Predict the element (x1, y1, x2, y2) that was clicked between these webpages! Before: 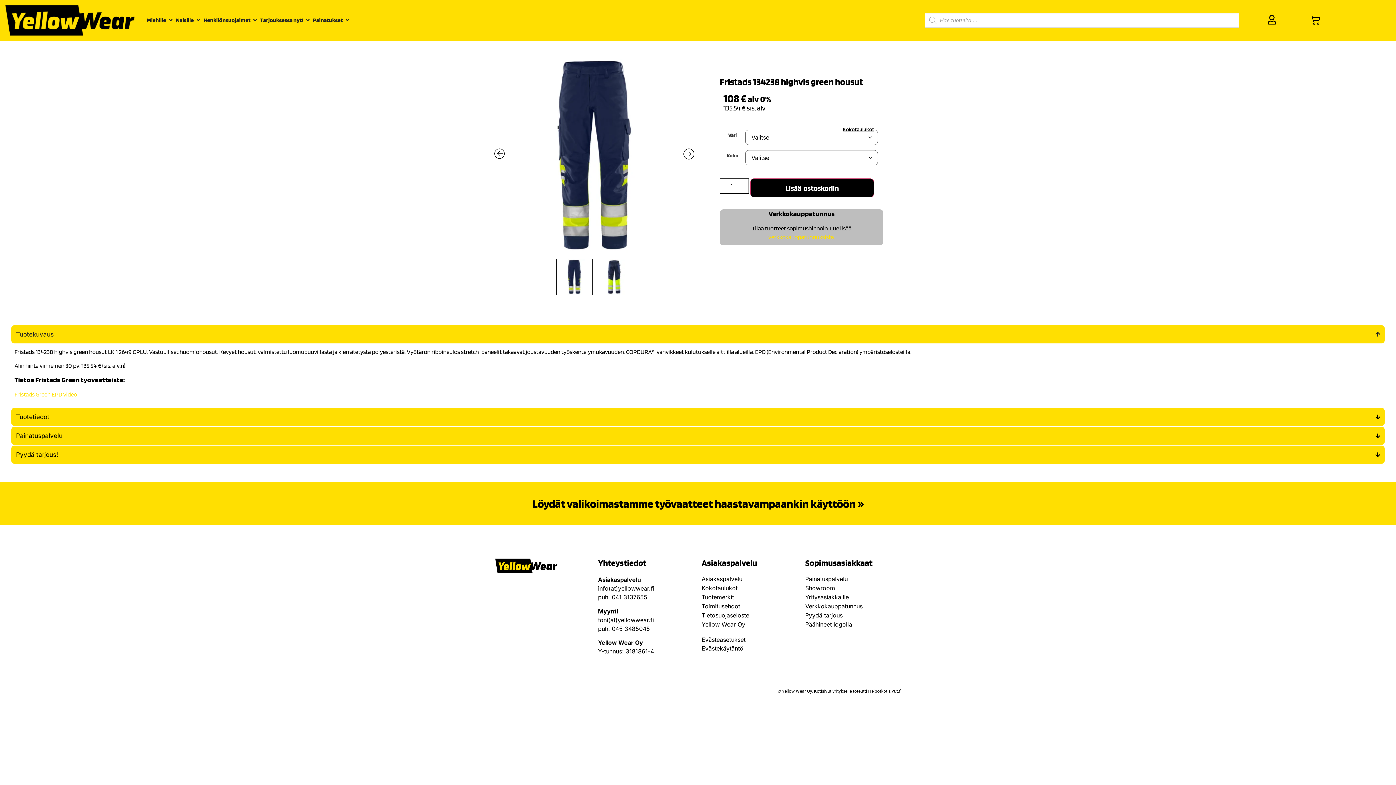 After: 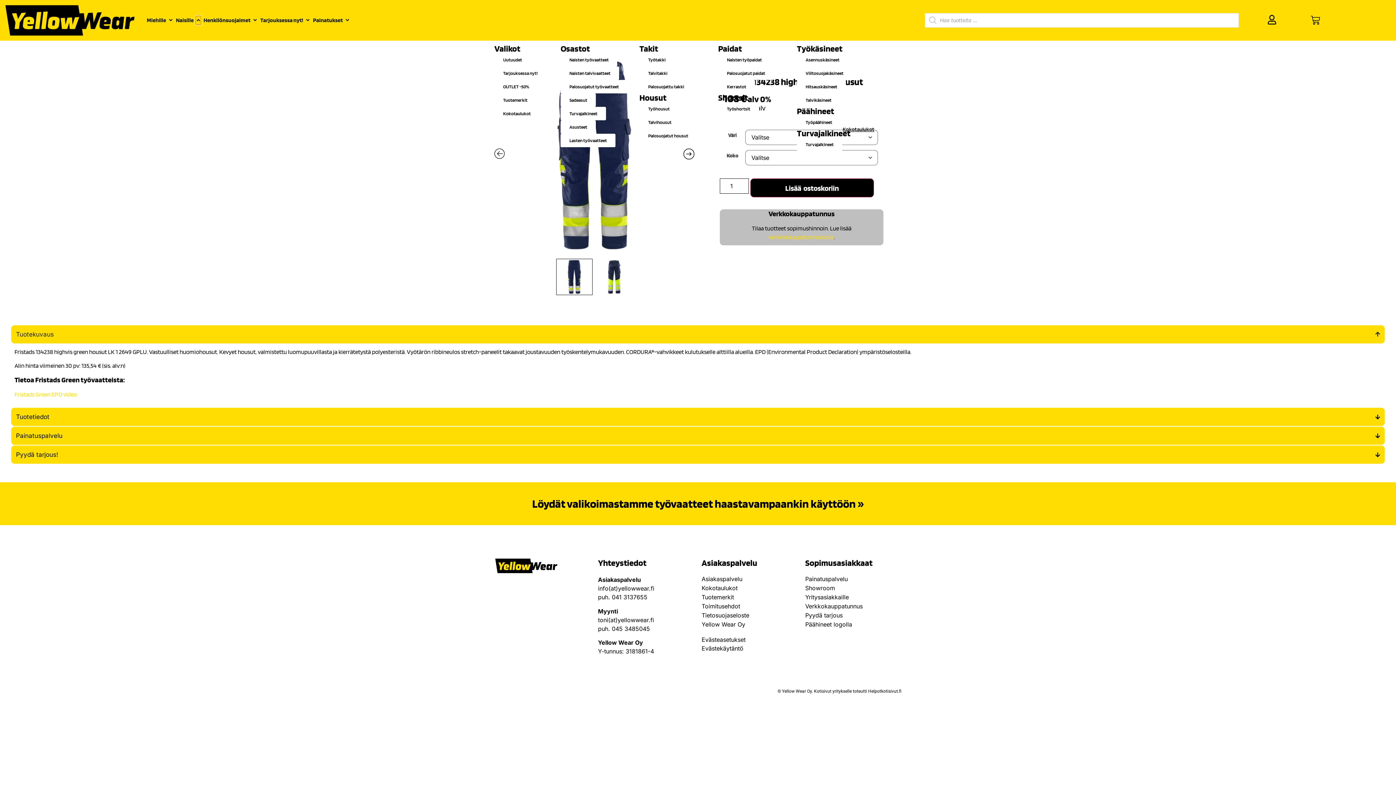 Action: bbox: (195, 15, 201, 24) label: Open Naisille